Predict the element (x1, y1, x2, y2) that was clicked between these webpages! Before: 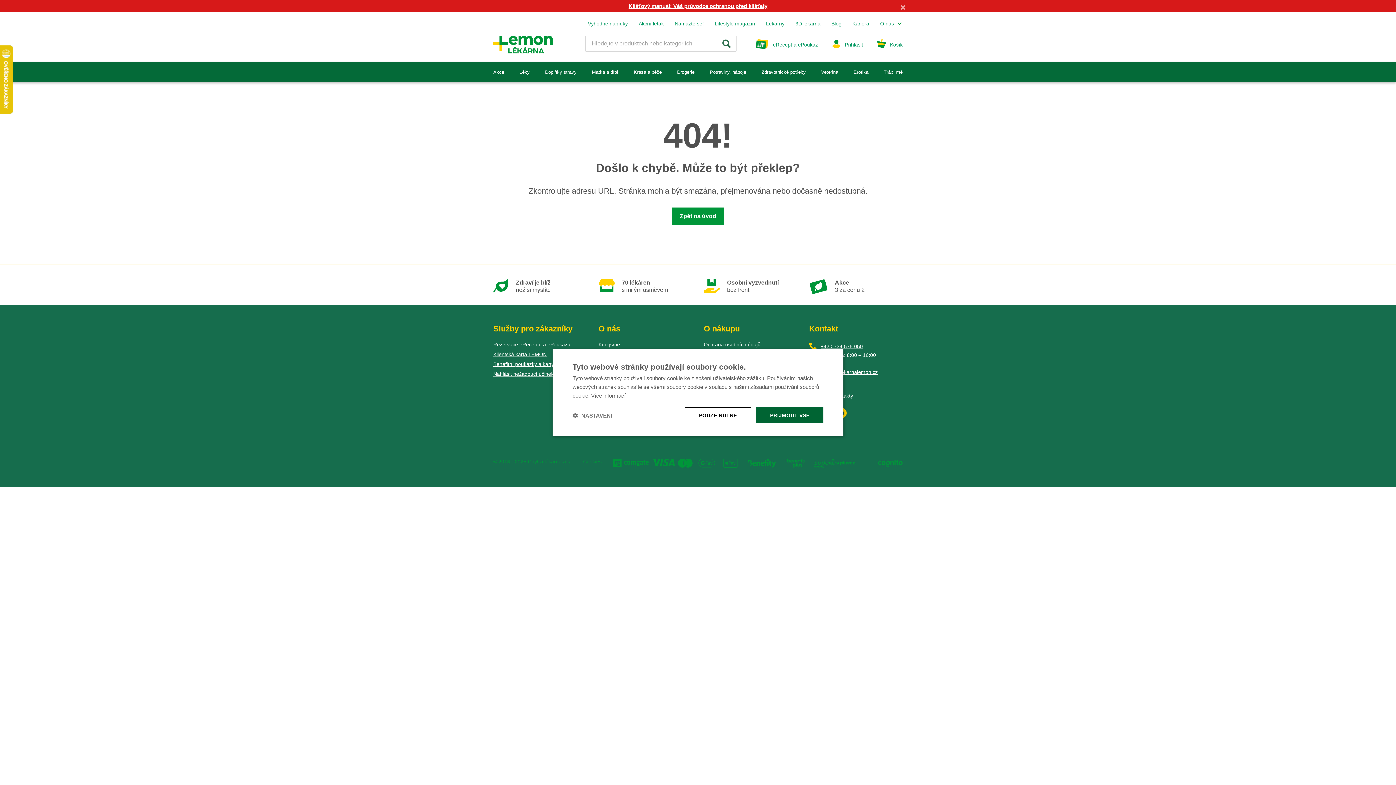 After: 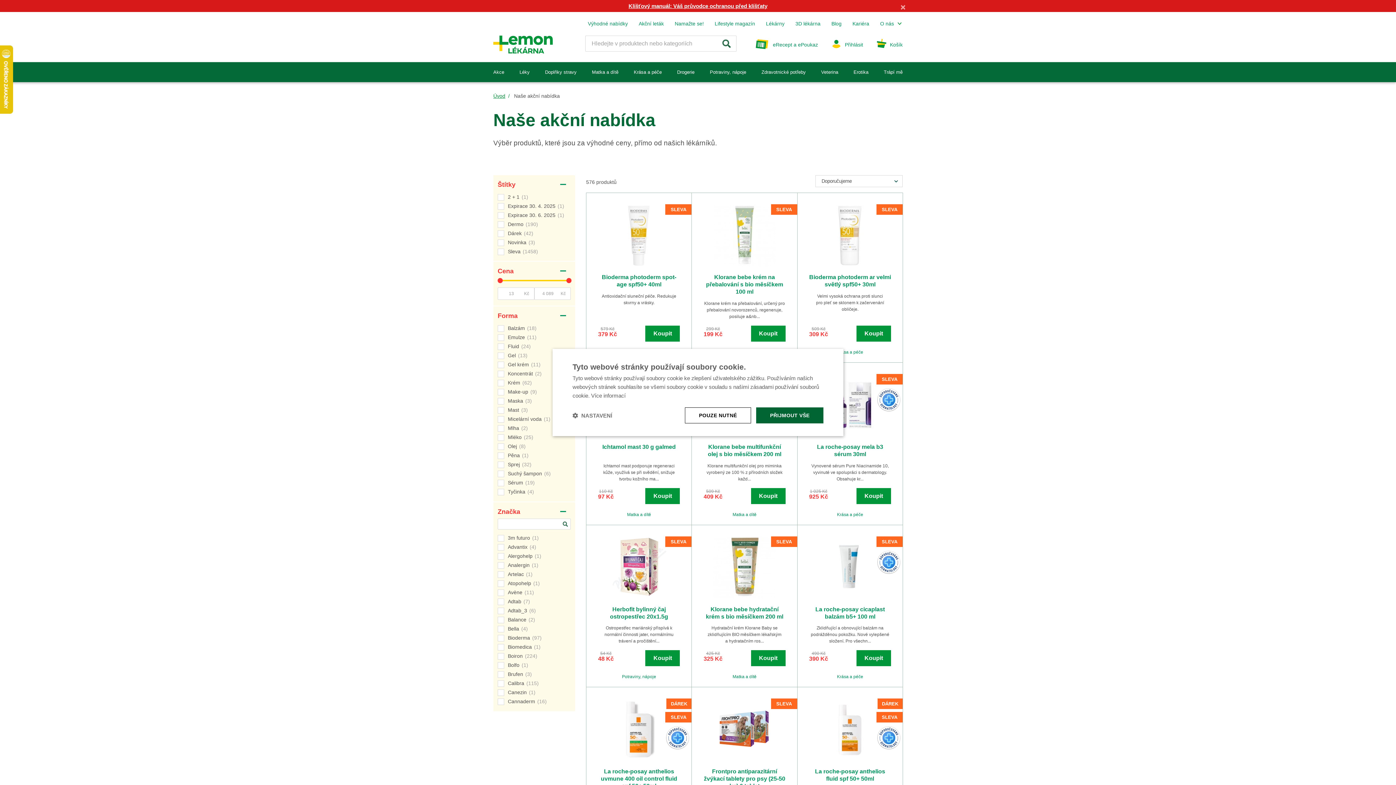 Action: label: Akce bbox: (491, 62, 506, 82)